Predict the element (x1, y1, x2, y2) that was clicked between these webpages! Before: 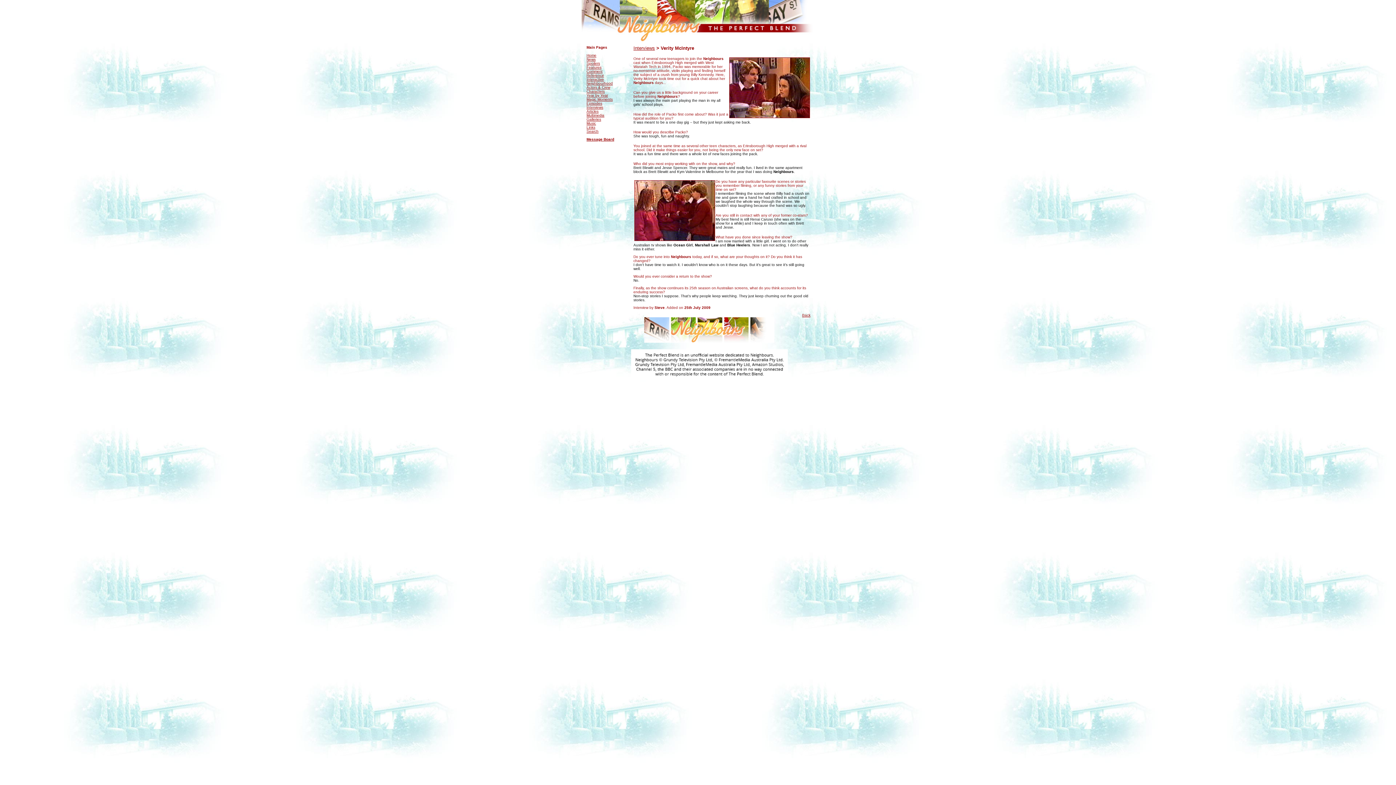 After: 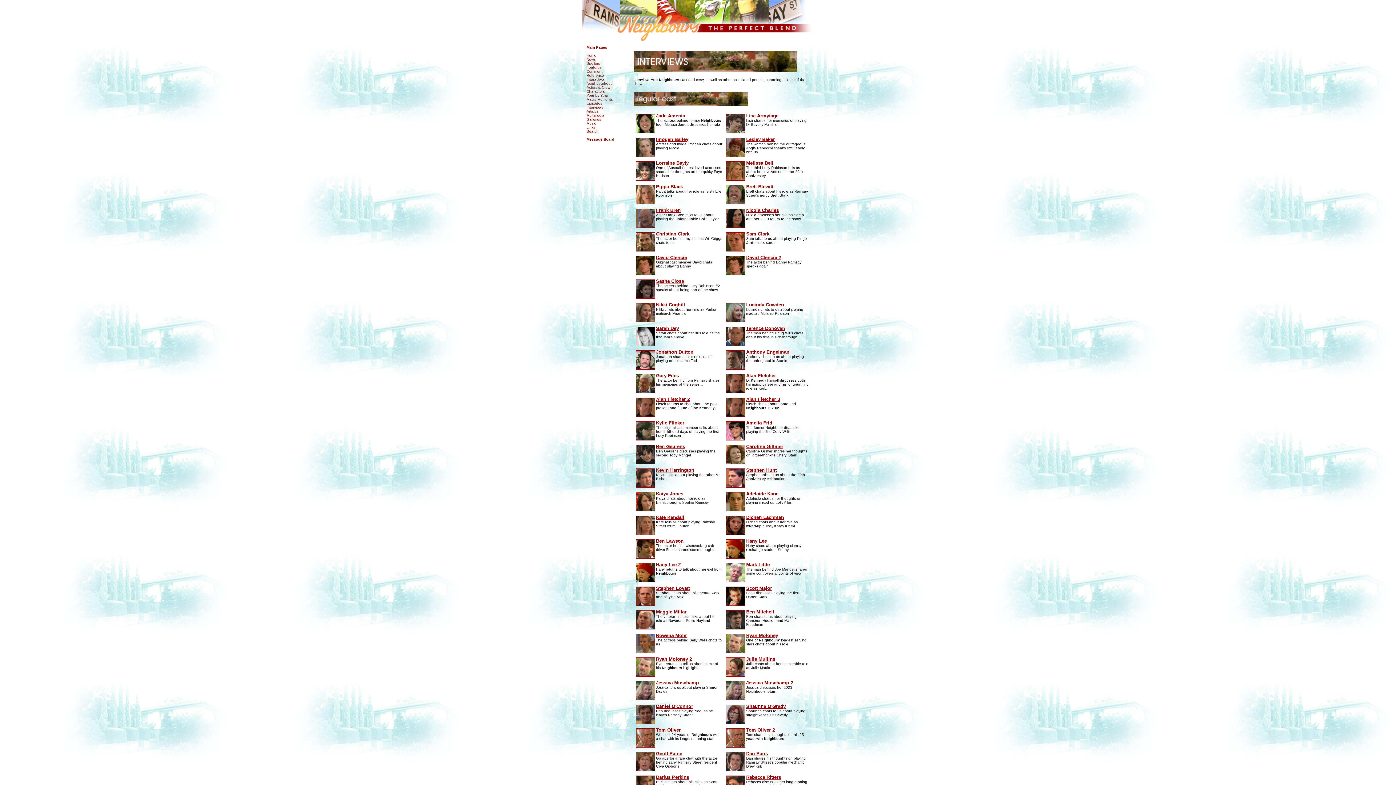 Action: label: Interviews bbox: (586, 105, 603, 109)